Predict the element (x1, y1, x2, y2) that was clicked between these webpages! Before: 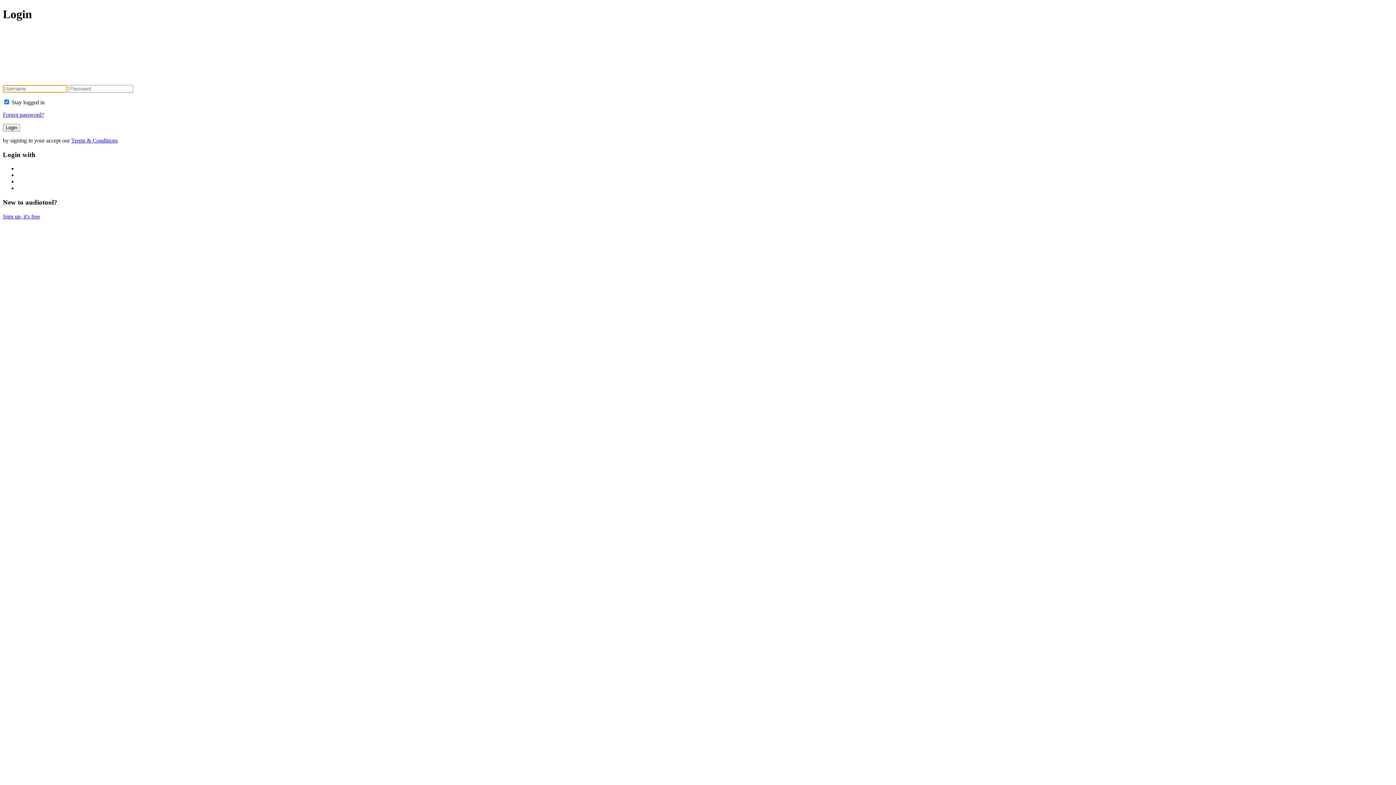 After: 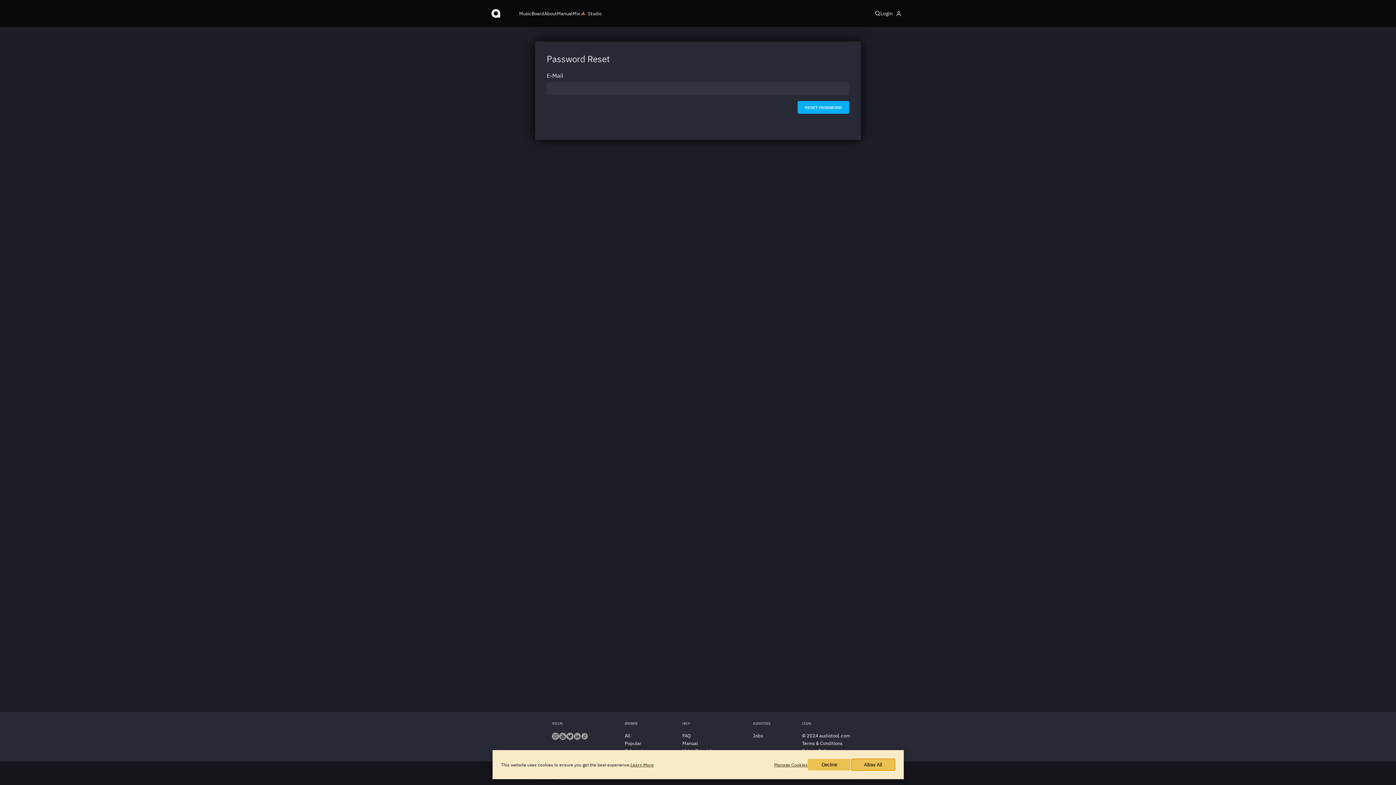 Action: bbox: (2, 111, 44, 117) label: Forgot password?